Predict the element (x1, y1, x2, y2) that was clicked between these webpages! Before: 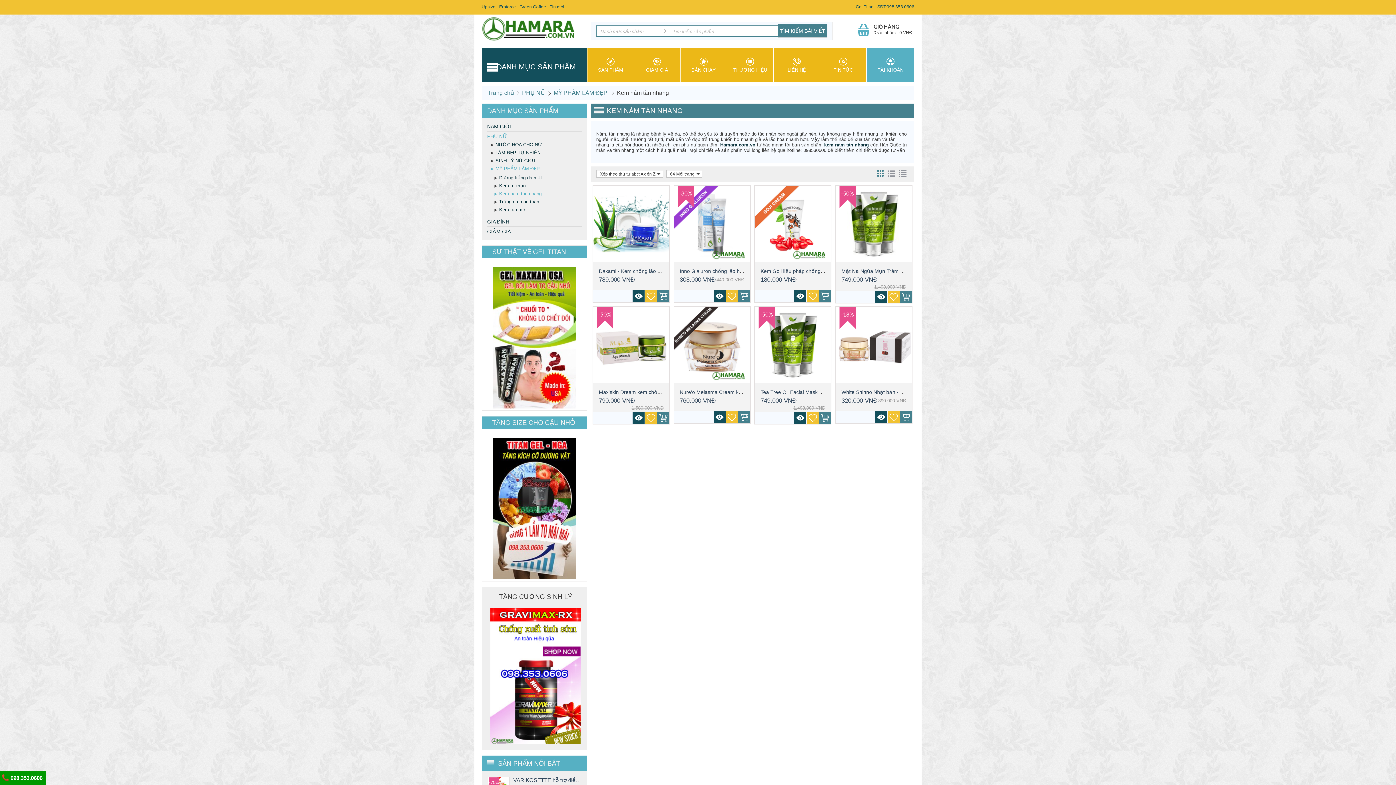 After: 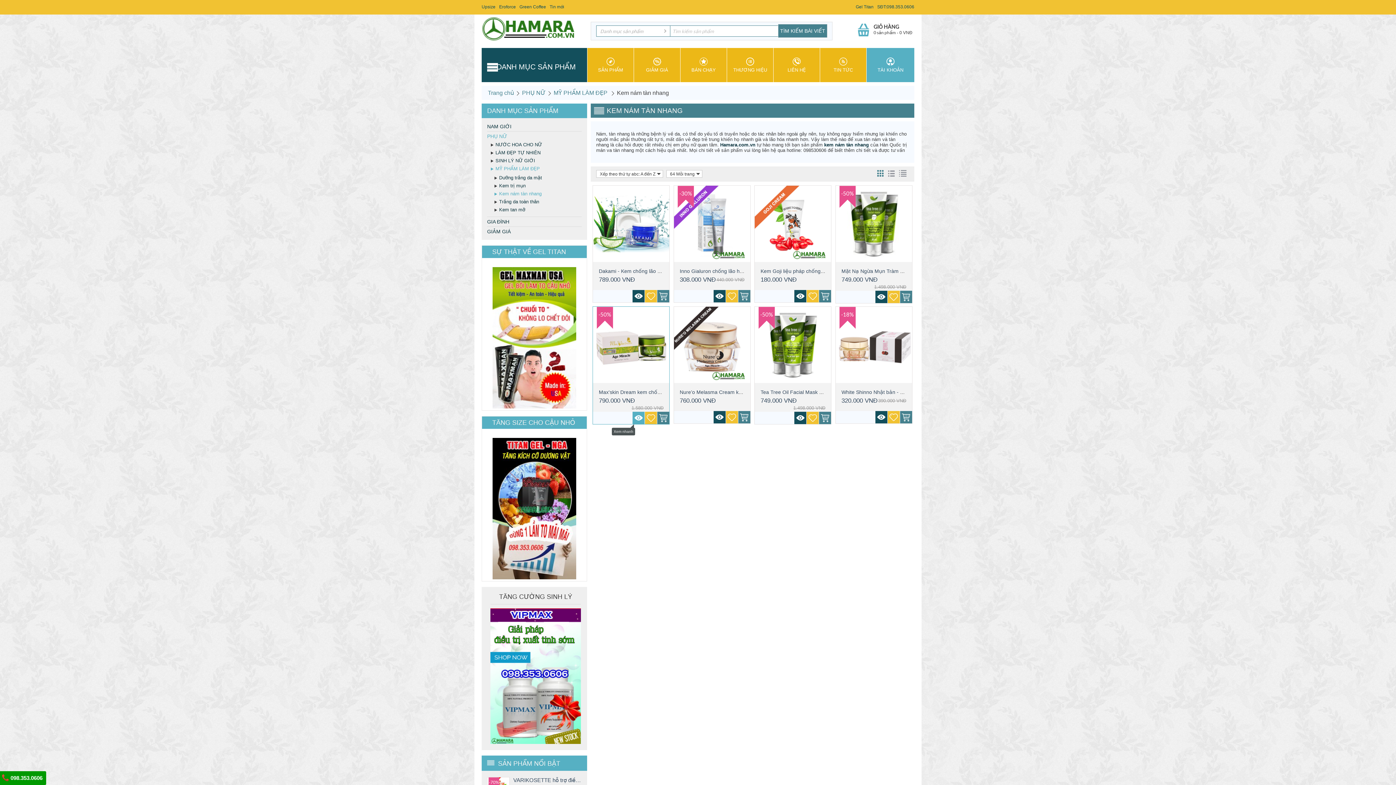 Action: bbox: (632, 412, 644, 424)